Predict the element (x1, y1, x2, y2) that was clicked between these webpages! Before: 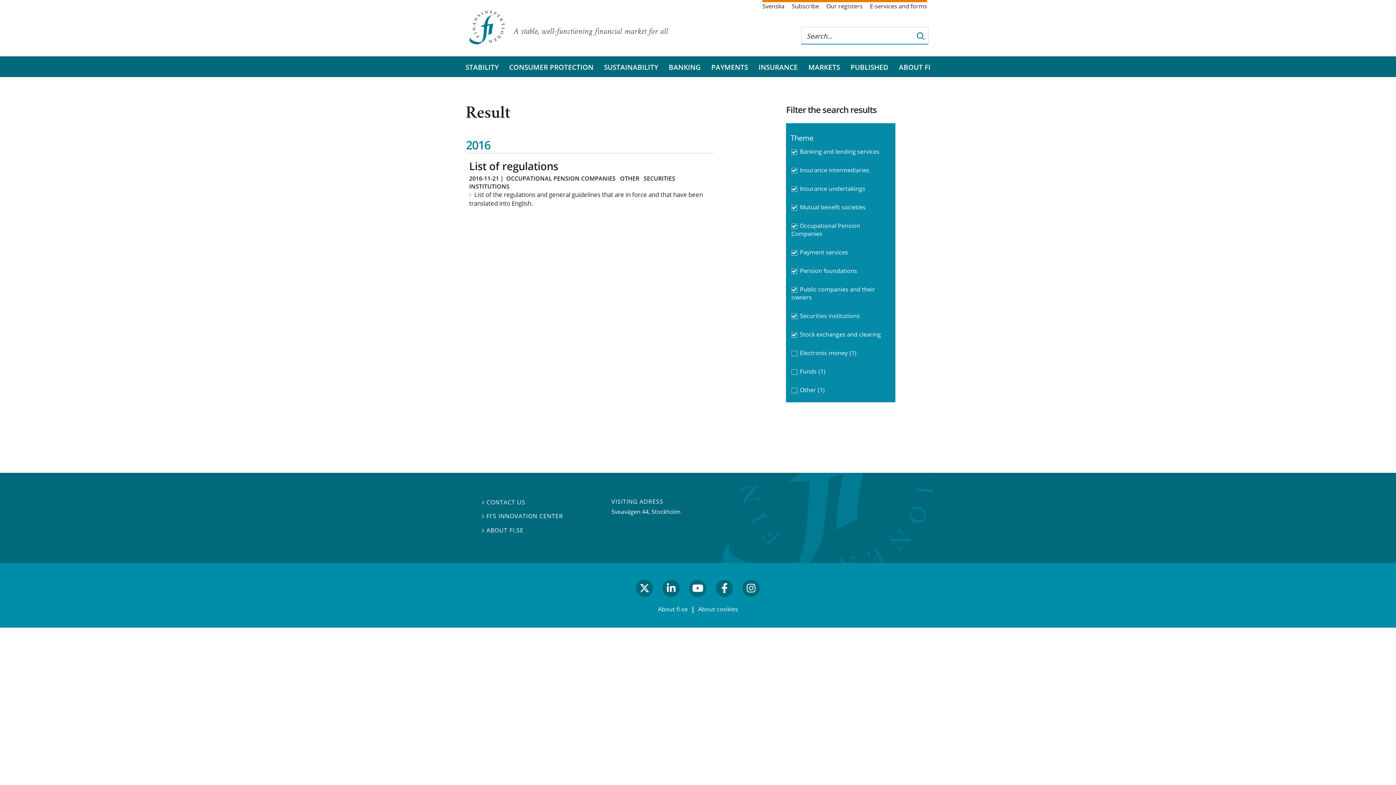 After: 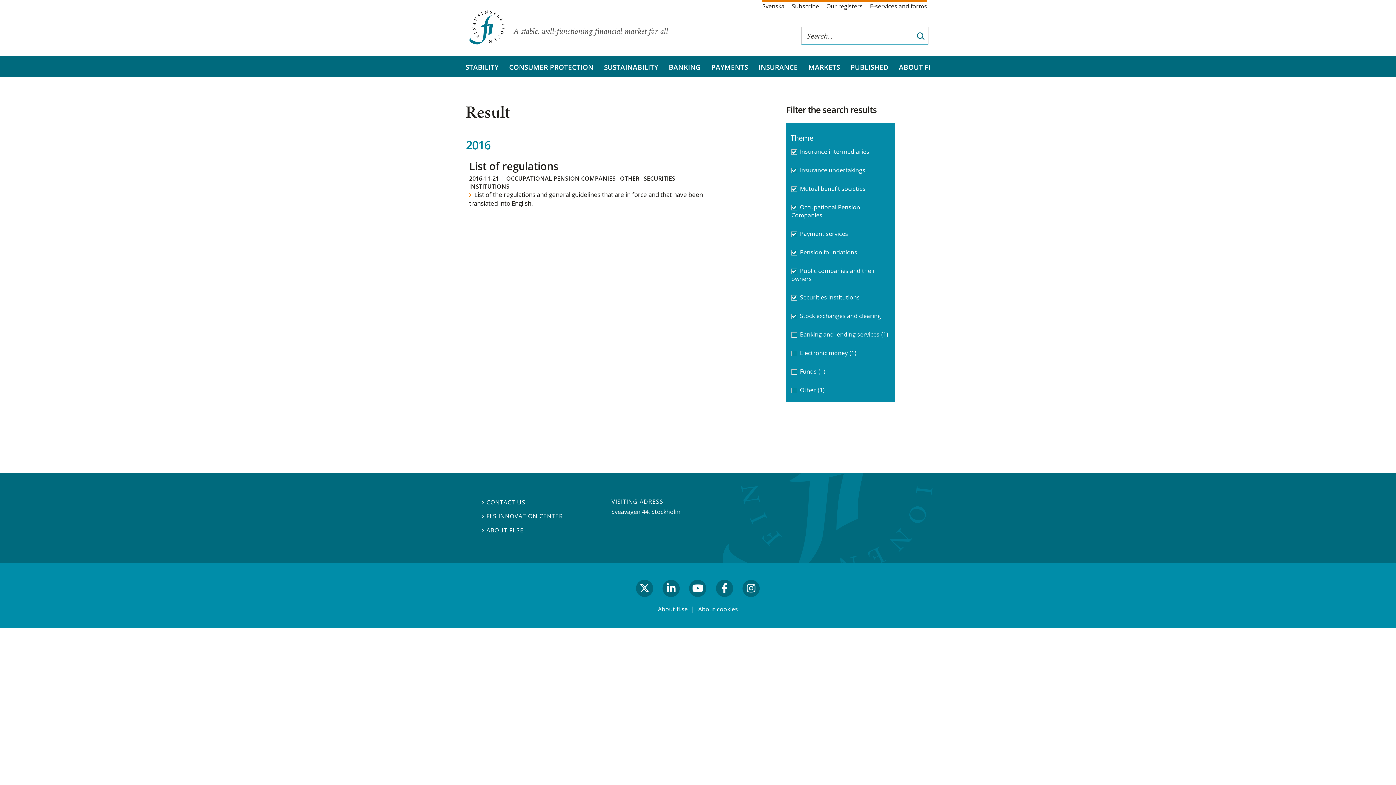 Action: bbox: (788, 143, 893, 160) label: Banking and lending services